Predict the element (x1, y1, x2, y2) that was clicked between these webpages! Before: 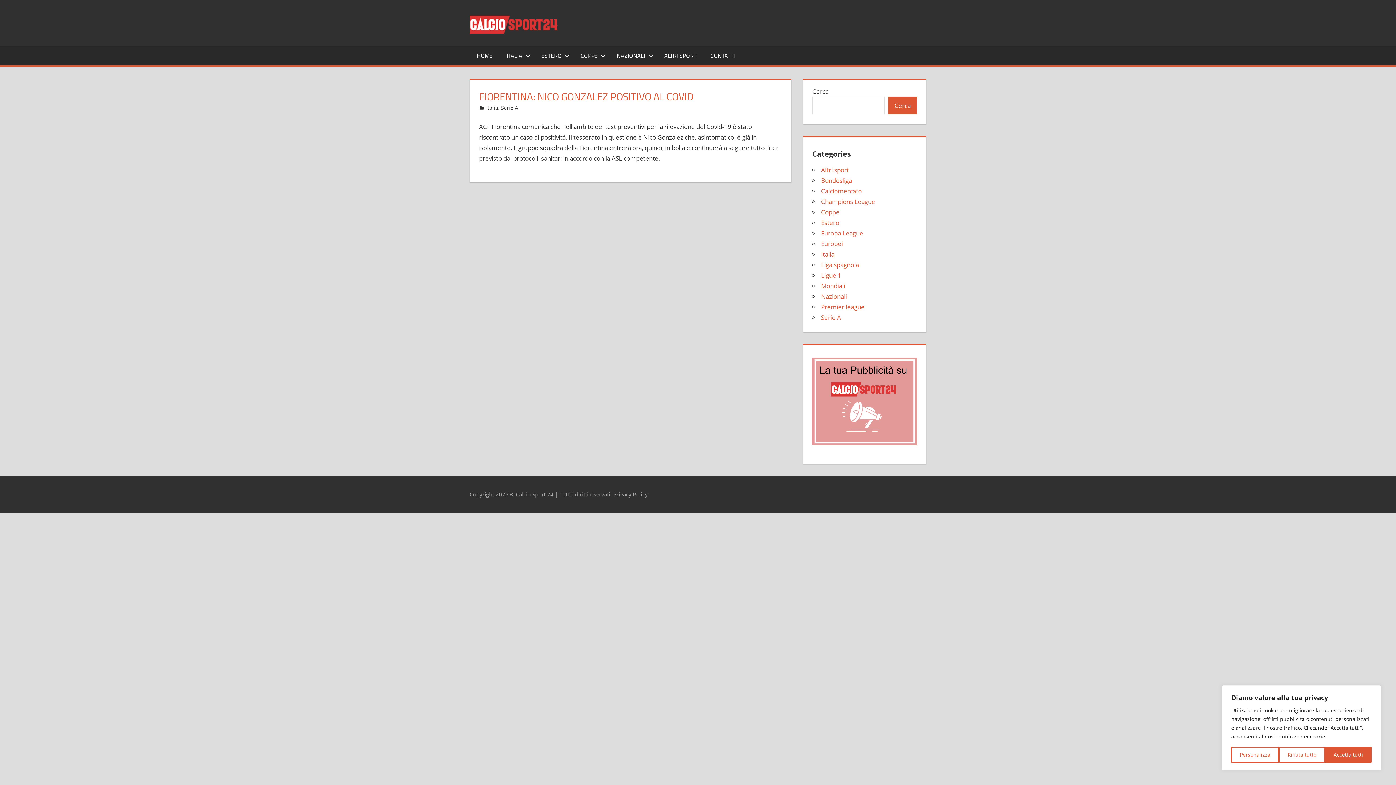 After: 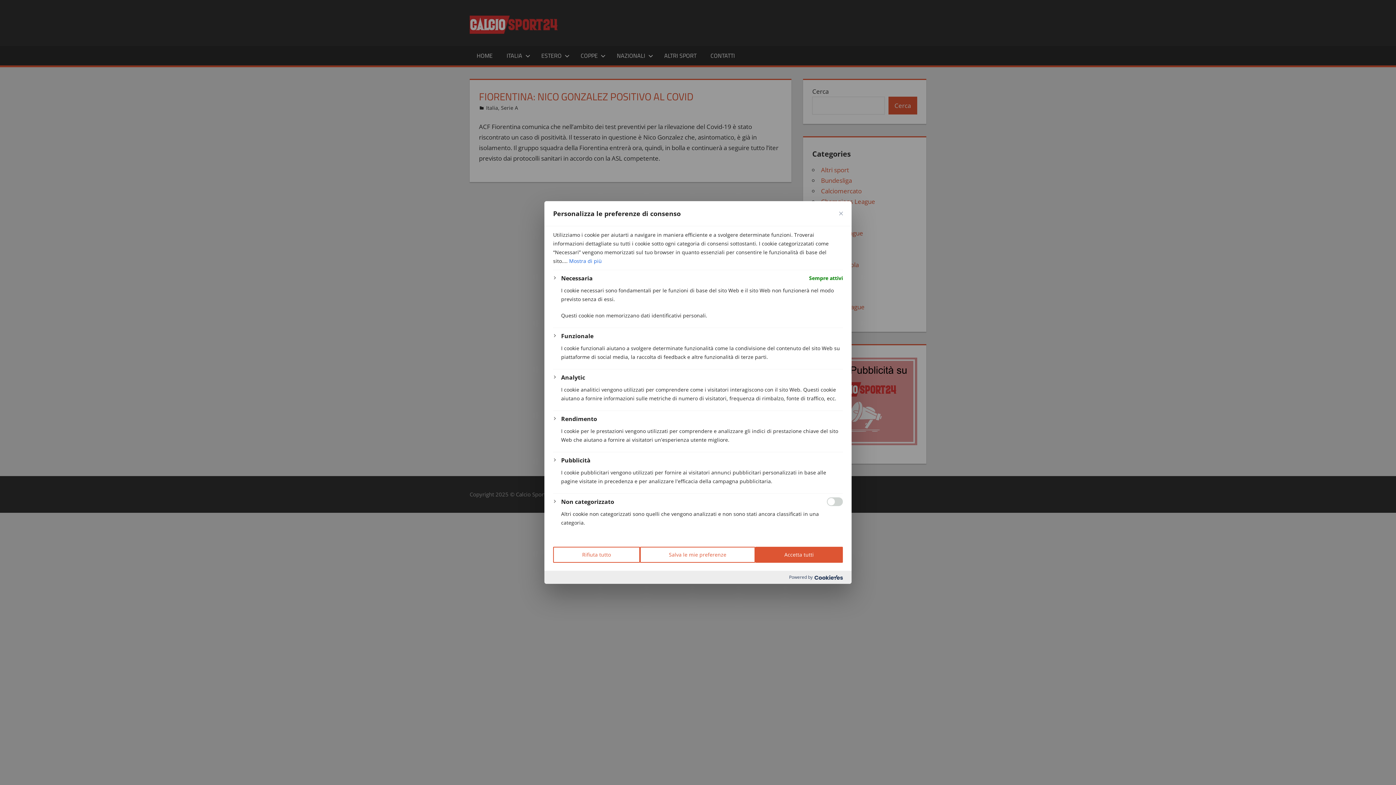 Action: label: Personalizza bbox: (1231, 747, 1279, 763)